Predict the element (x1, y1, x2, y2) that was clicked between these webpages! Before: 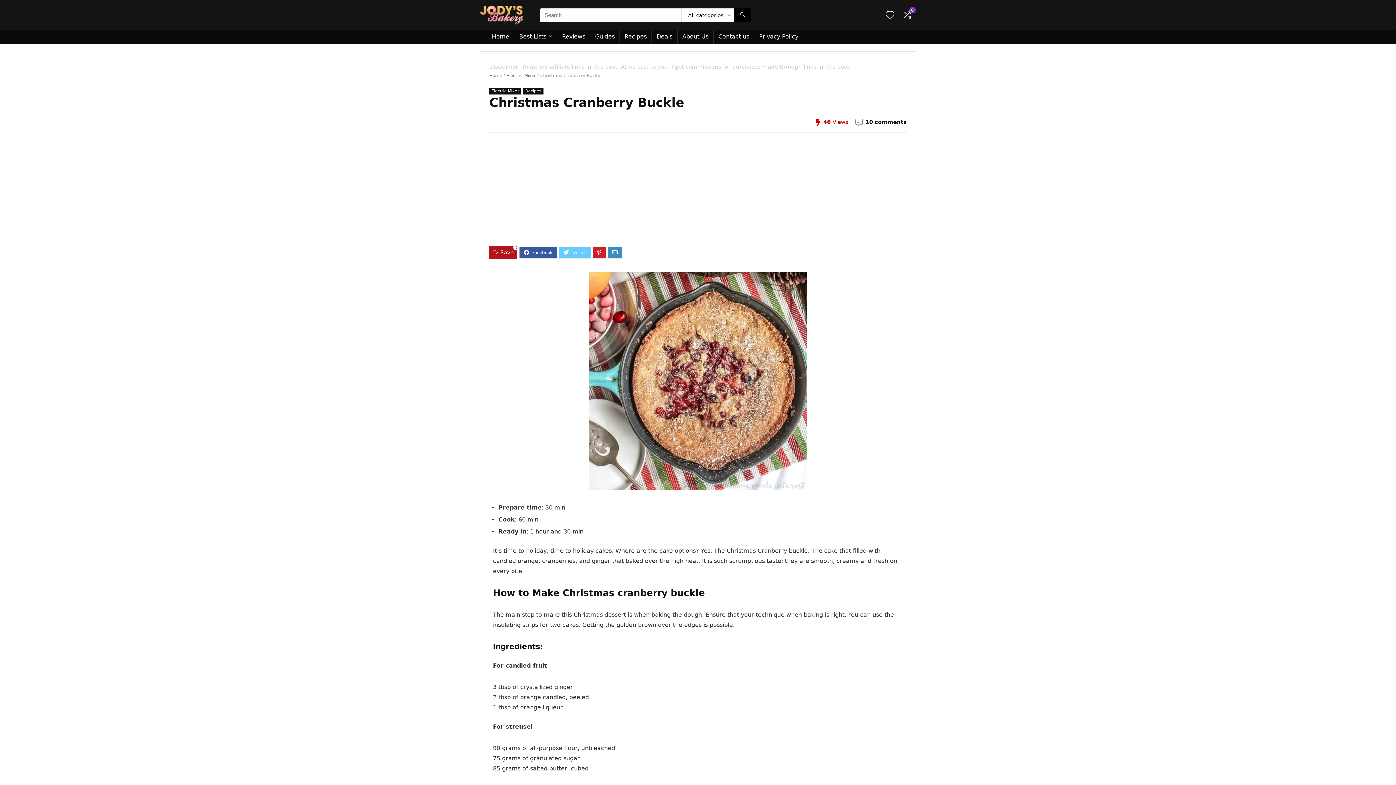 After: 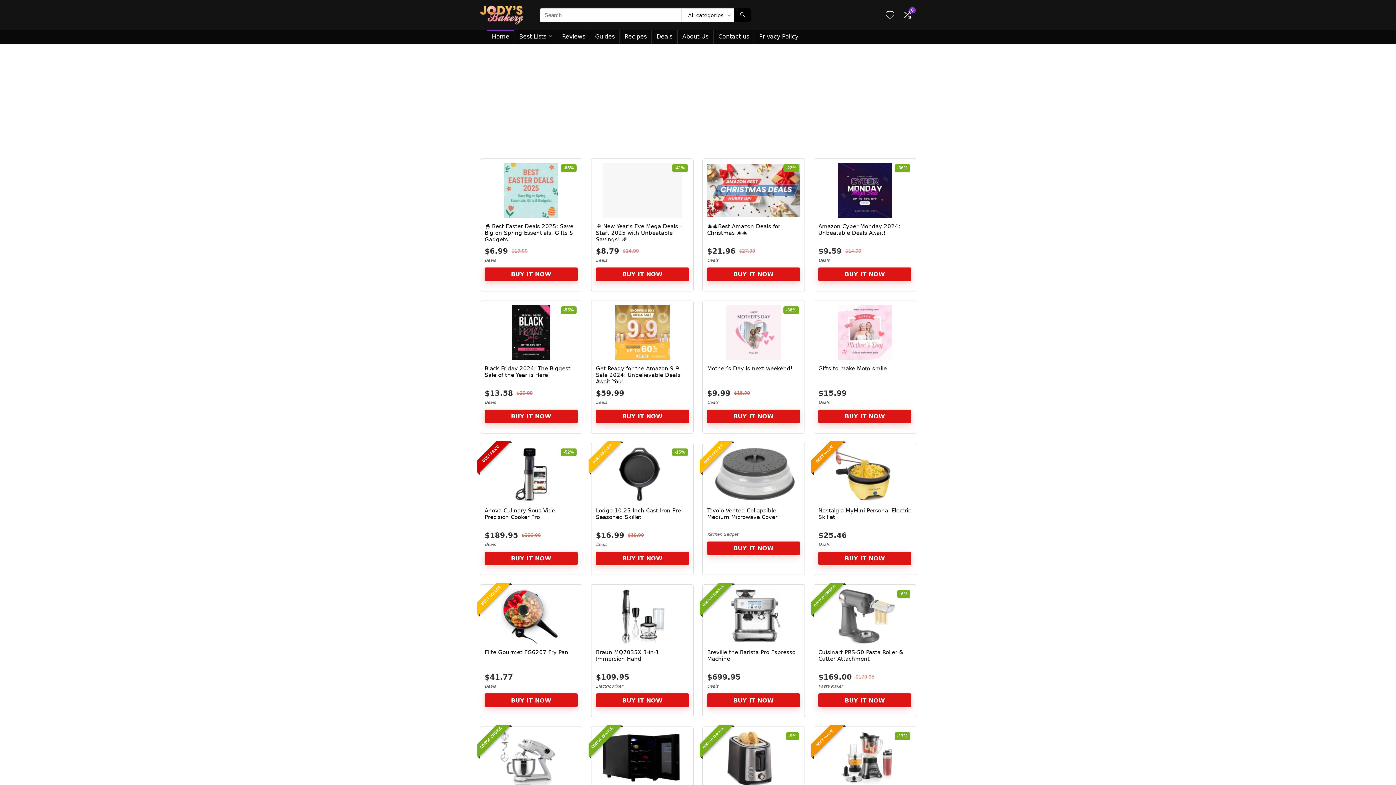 Action: bbox: (487, 30, 514, 44) label: Home